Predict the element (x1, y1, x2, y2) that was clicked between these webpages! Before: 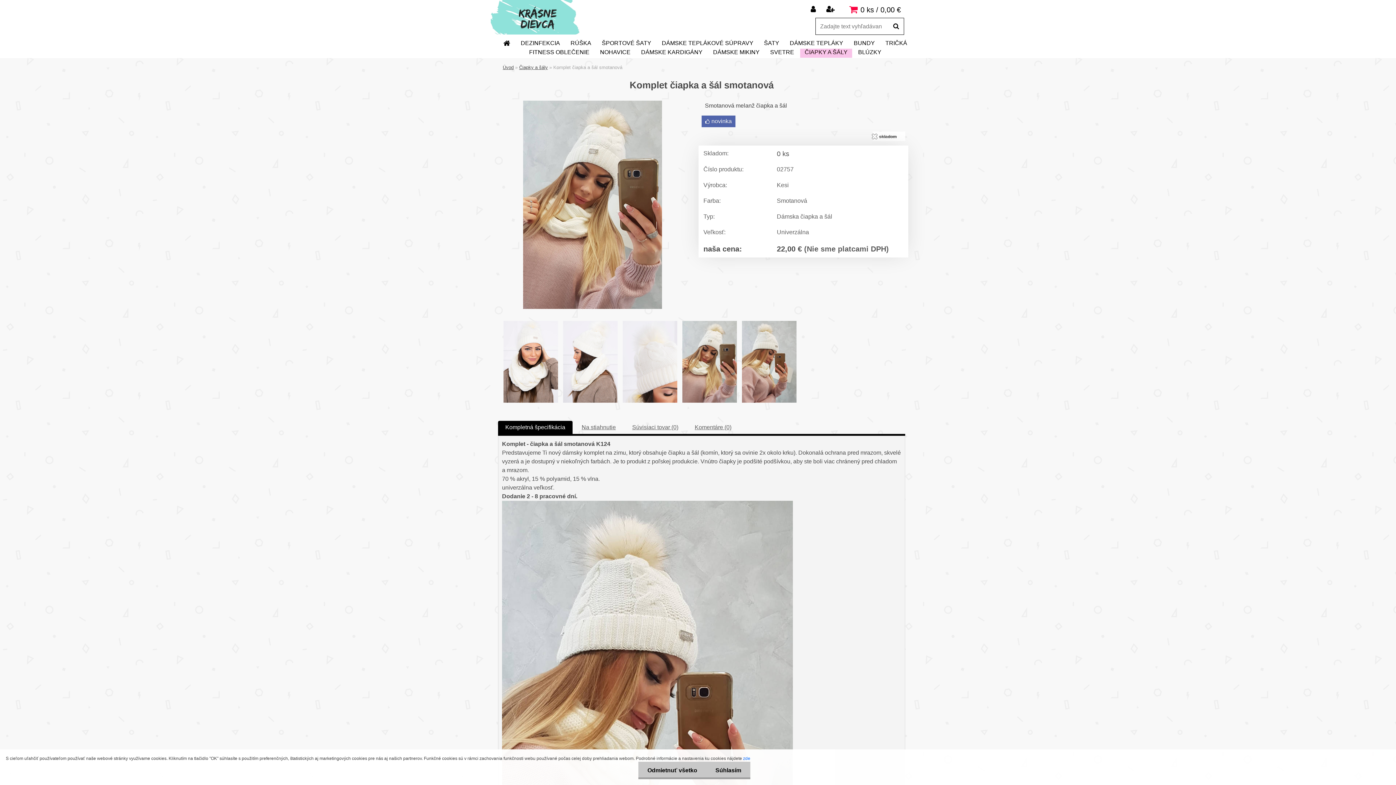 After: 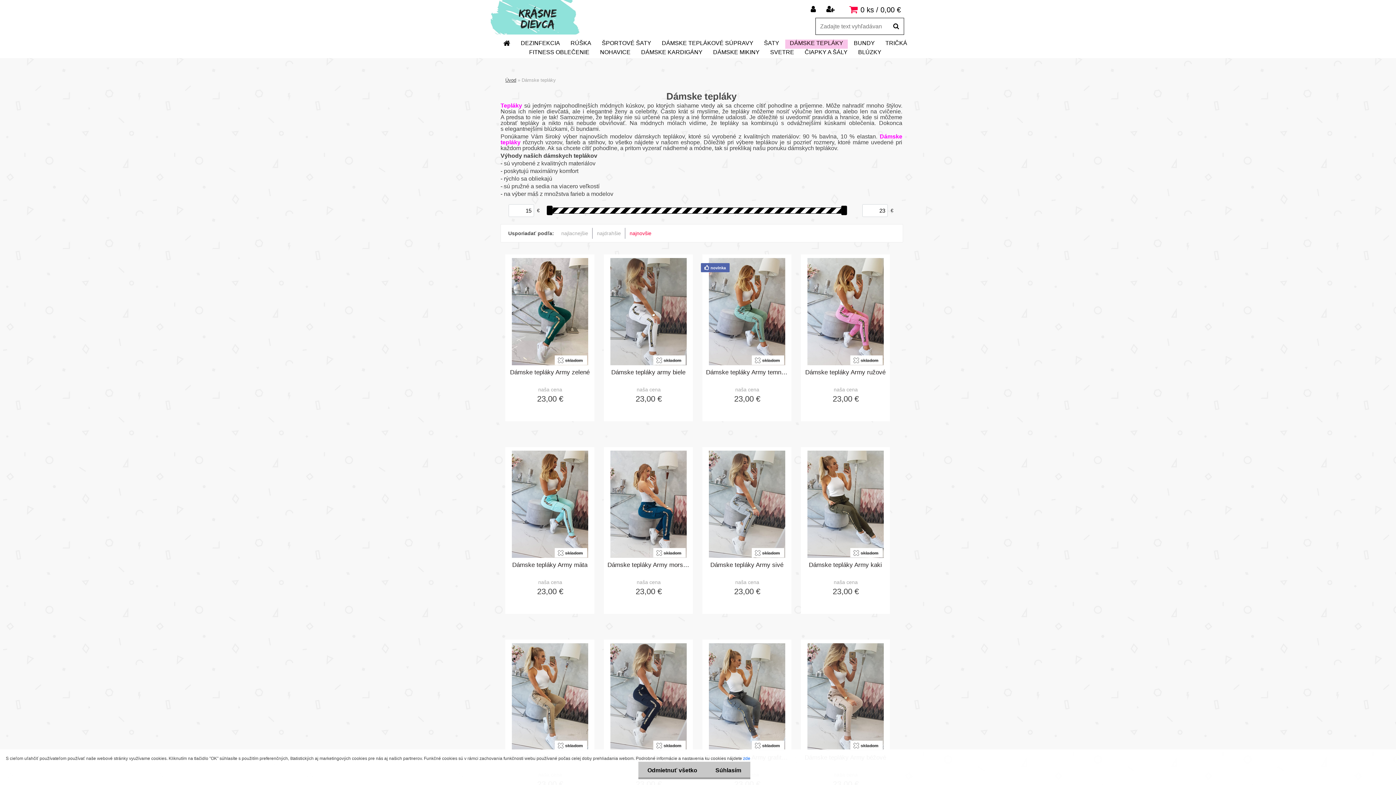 Action: bbox: (785, 39, 848, 48) label: DÁMSKE TEPLÁKY